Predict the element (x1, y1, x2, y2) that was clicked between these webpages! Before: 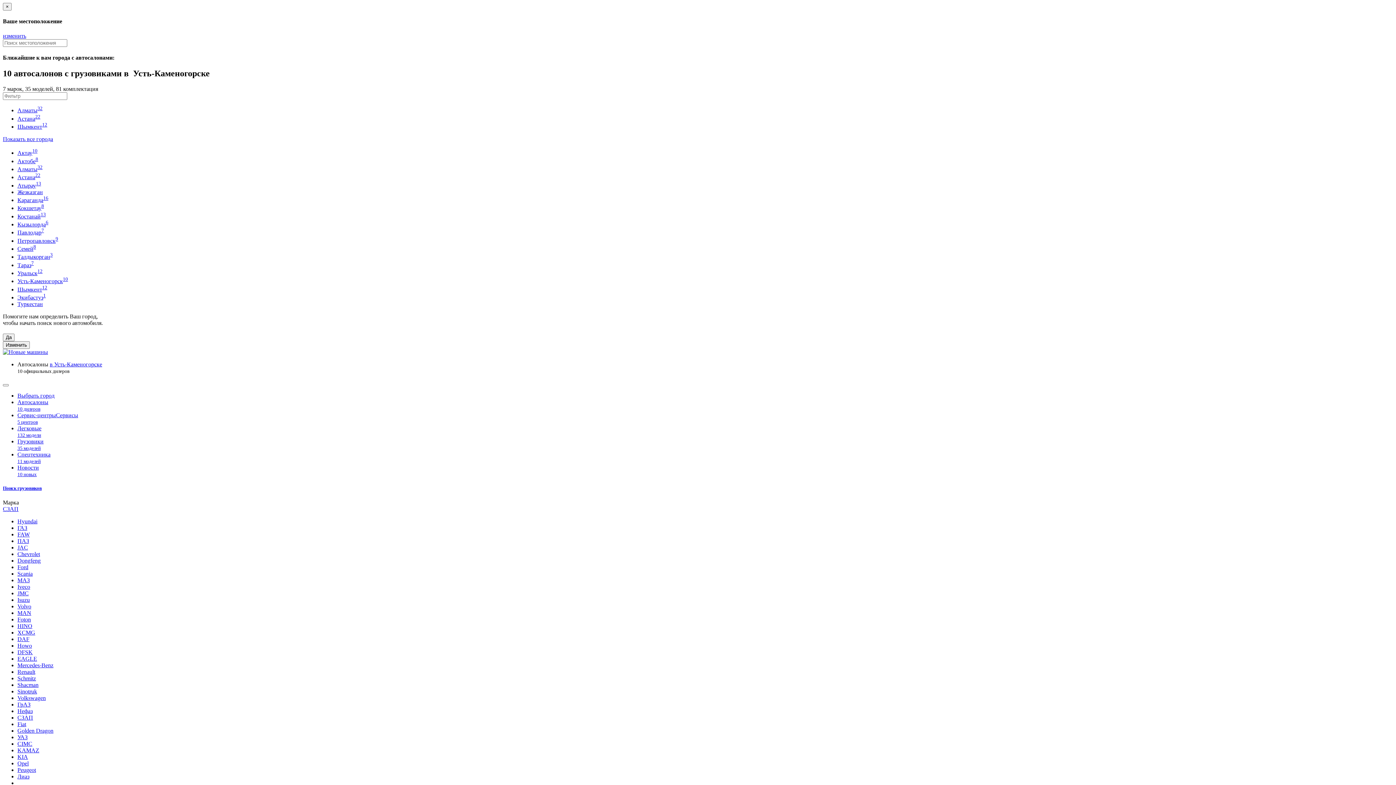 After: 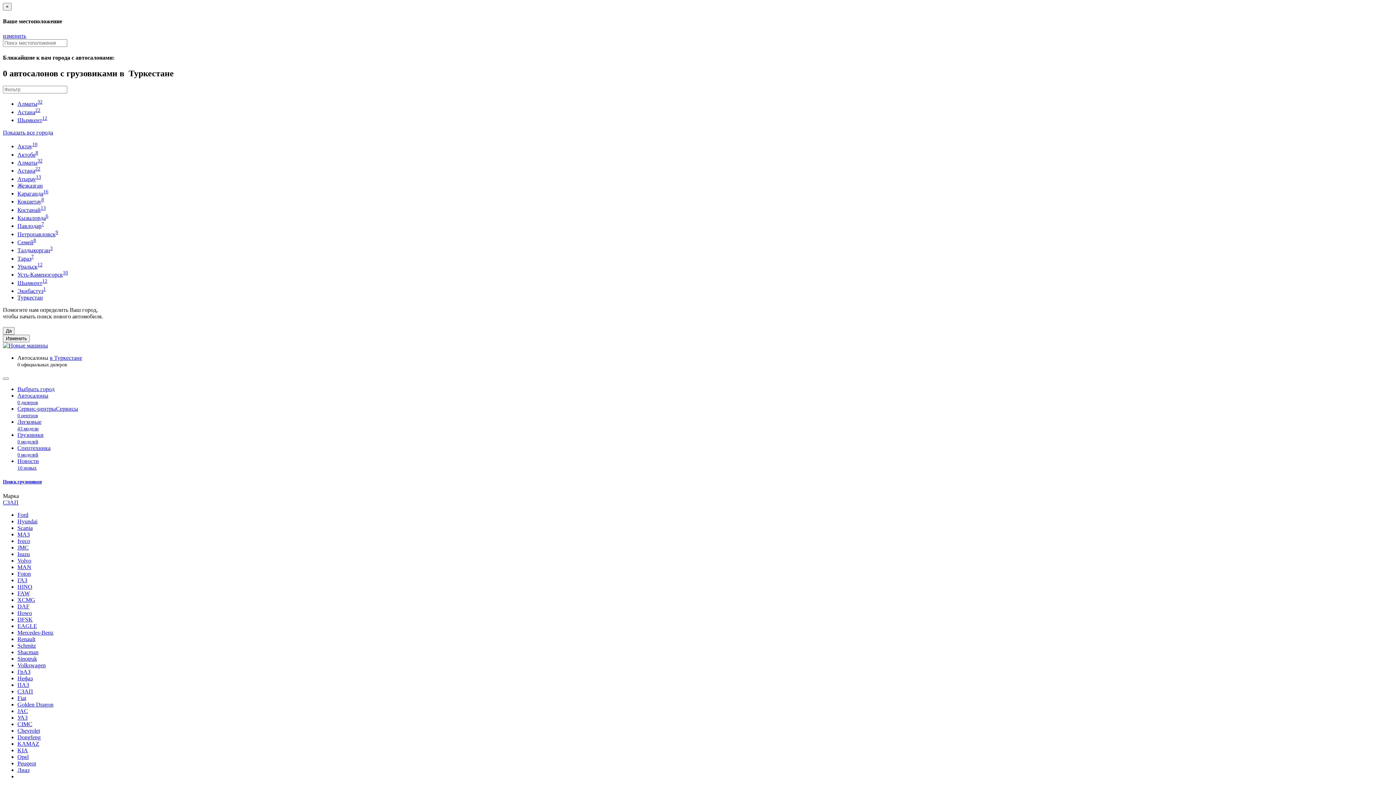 Action: bbox: (17, 301, 42, 307) label: Туркестан